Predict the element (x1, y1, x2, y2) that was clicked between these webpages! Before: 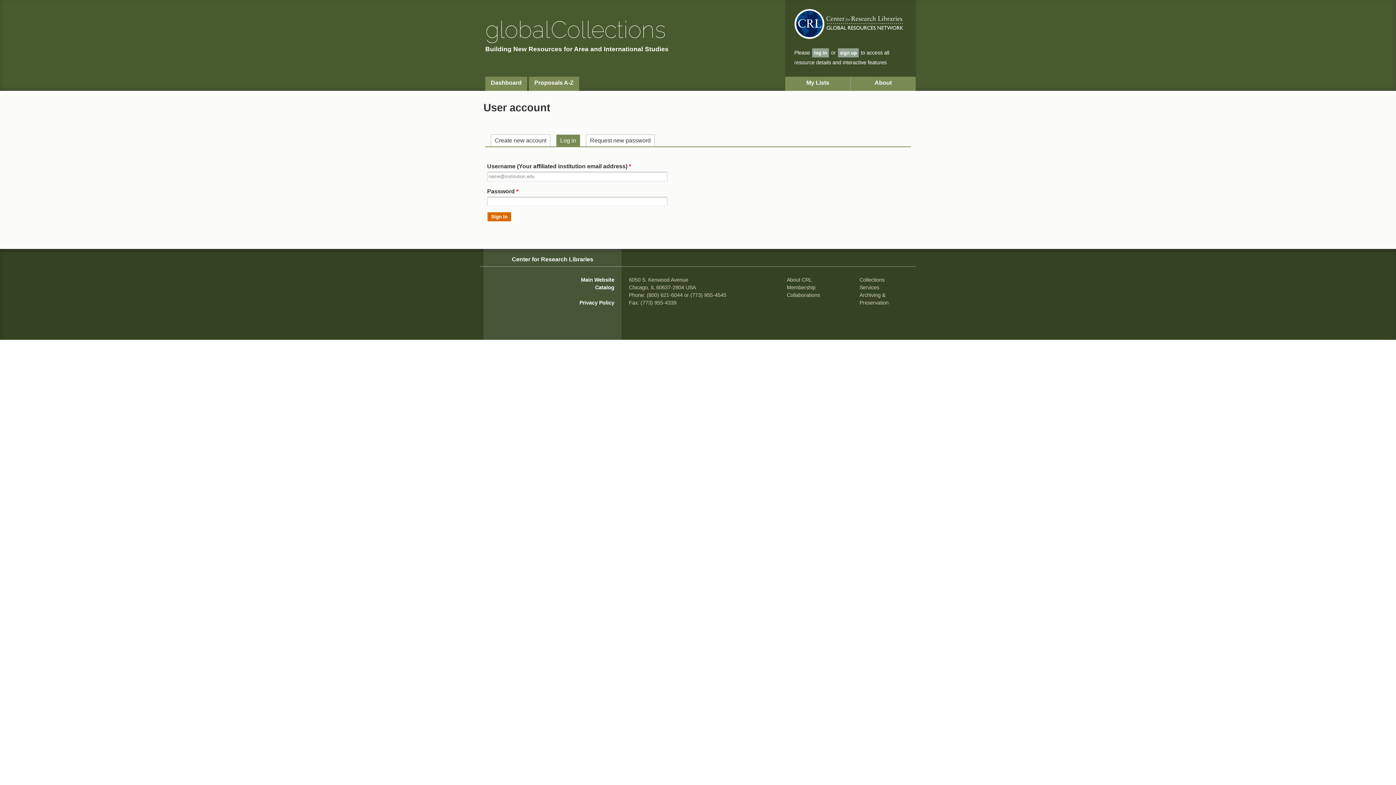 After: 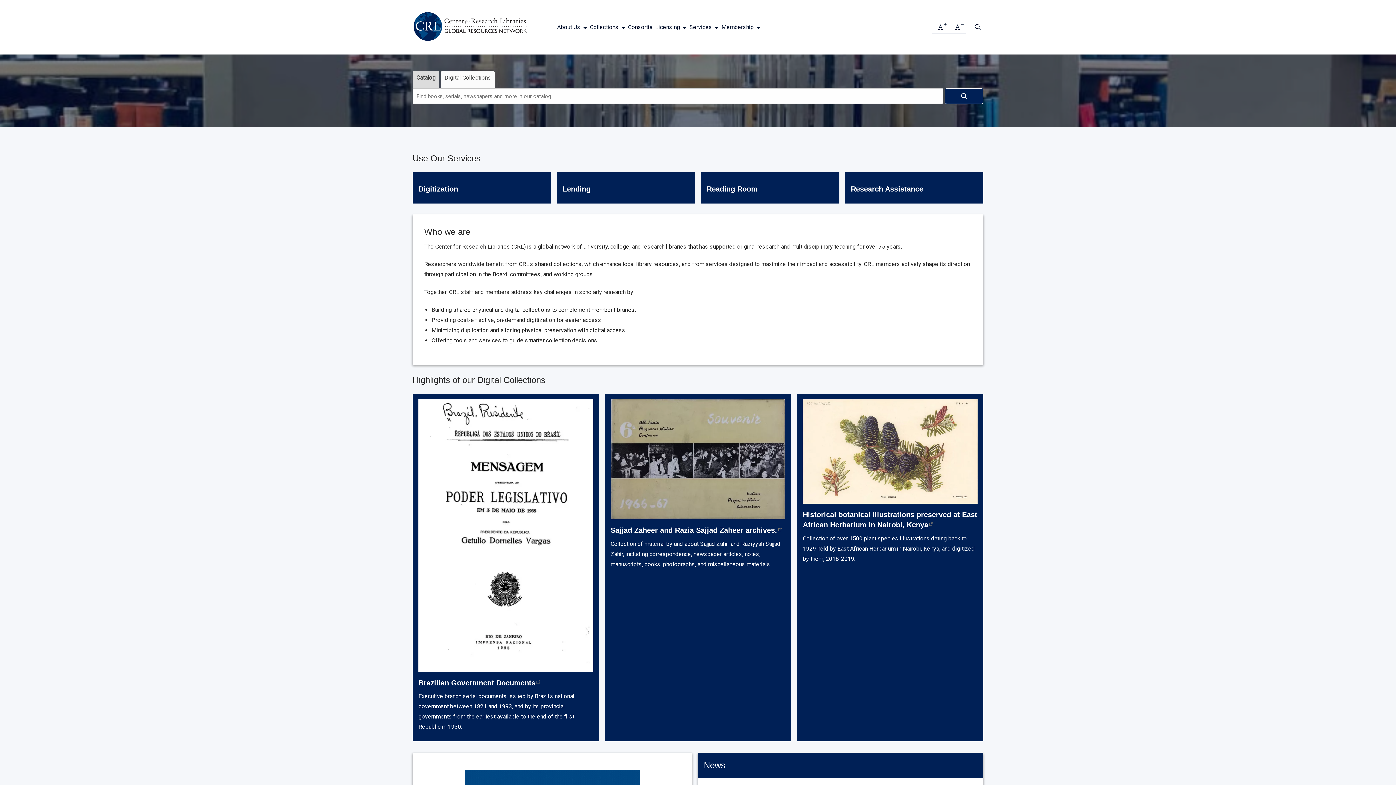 Action: bbox: (581, 277, 614, 282) label: Main Website